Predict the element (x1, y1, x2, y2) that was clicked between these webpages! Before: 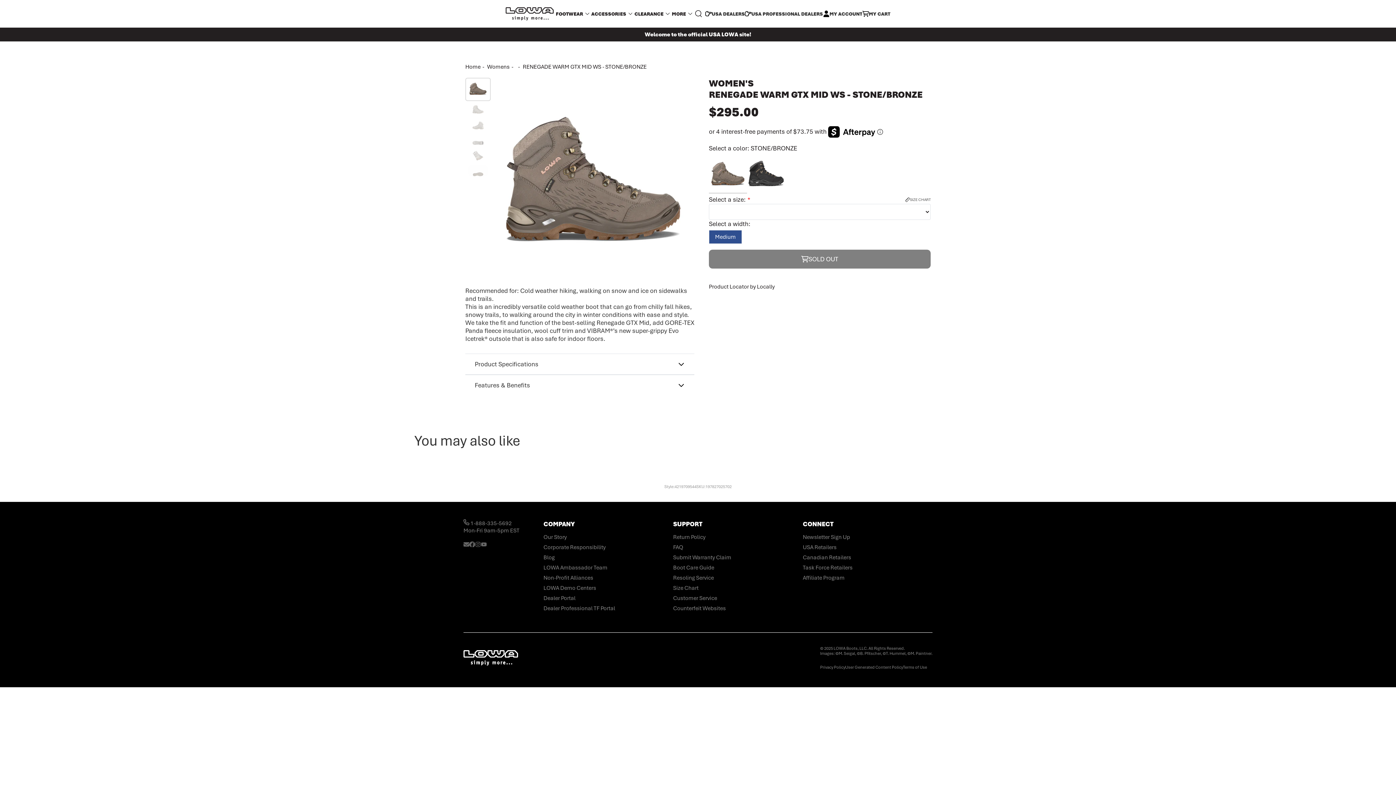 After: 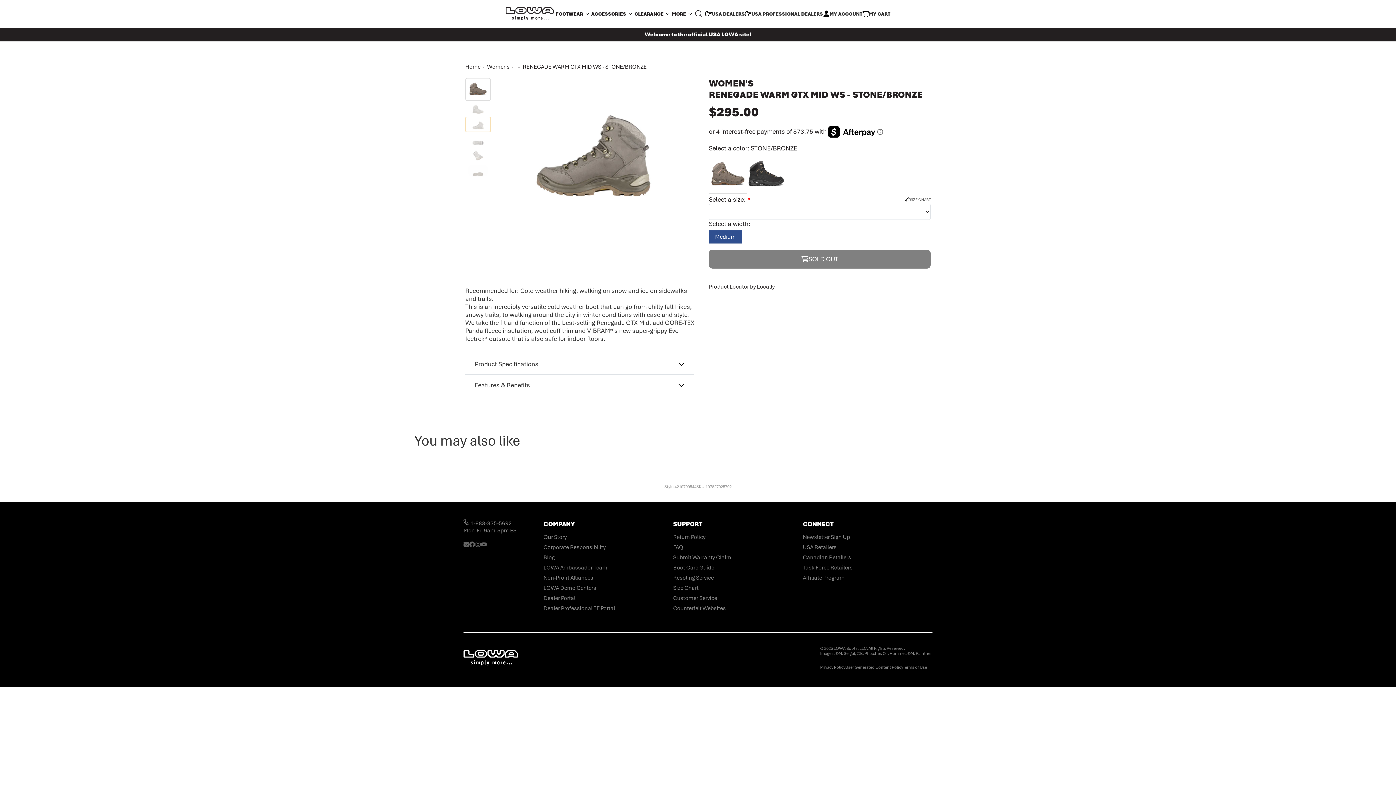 Action: bbox: (465, 116, 490, 132)